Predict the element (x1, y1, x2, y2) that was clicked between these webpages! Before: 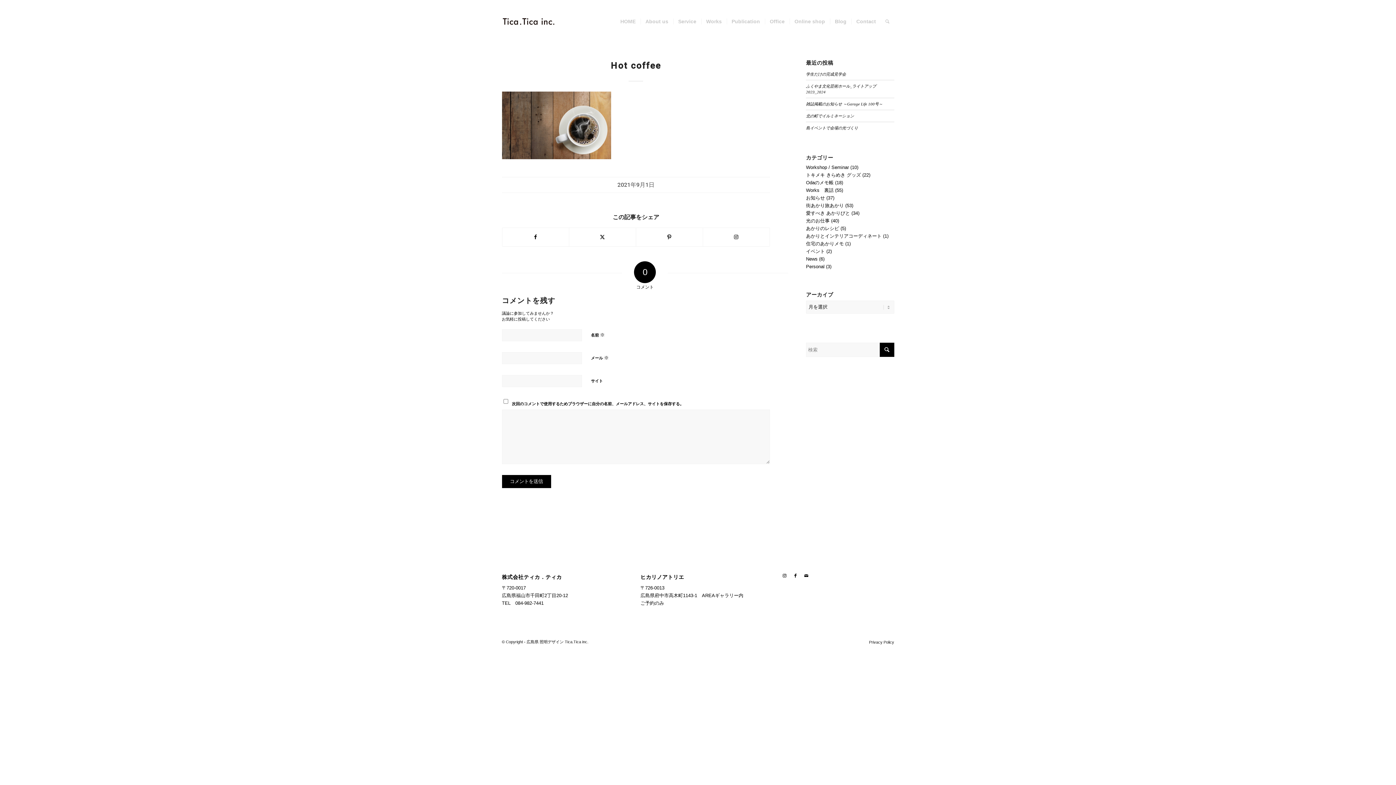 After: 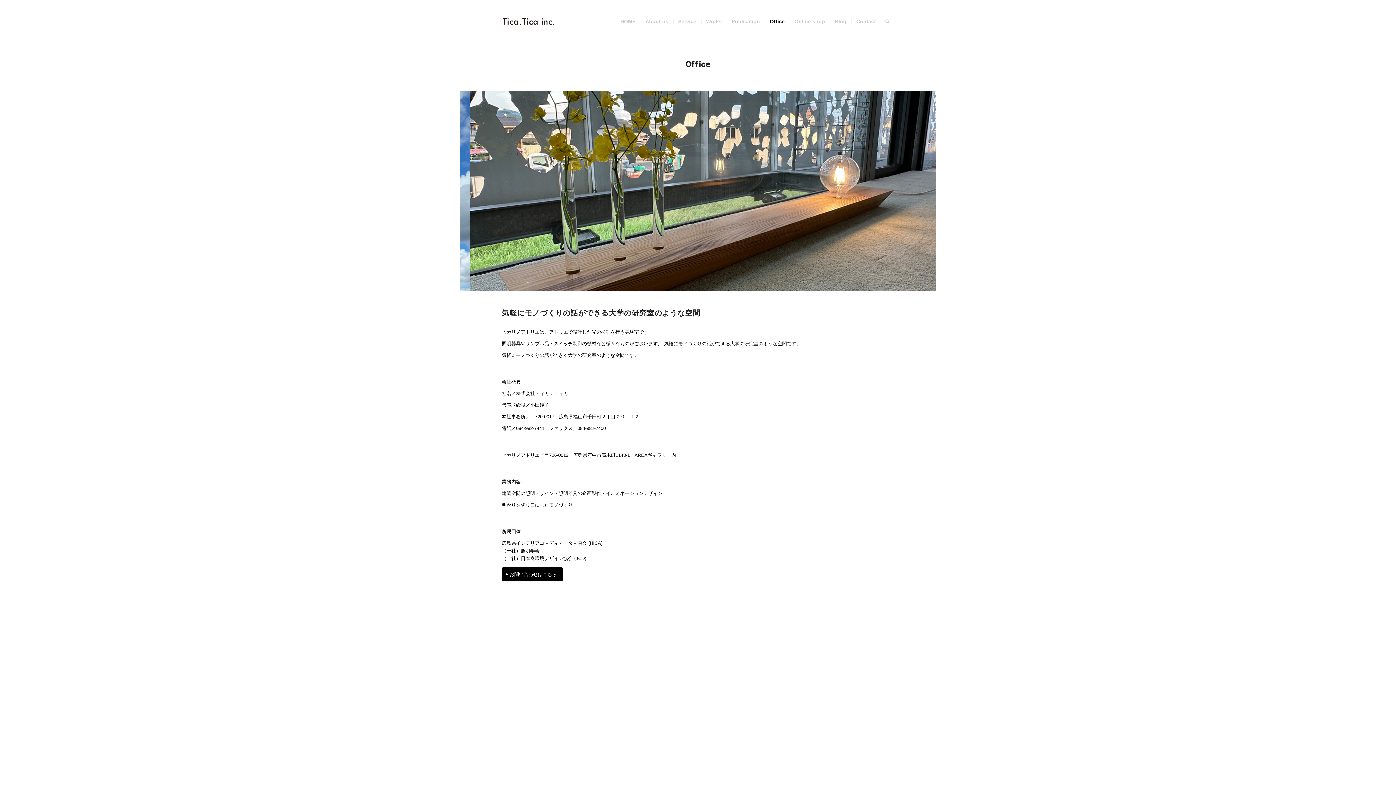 Action: label: Office bbox: (764, 0, 789, 42)